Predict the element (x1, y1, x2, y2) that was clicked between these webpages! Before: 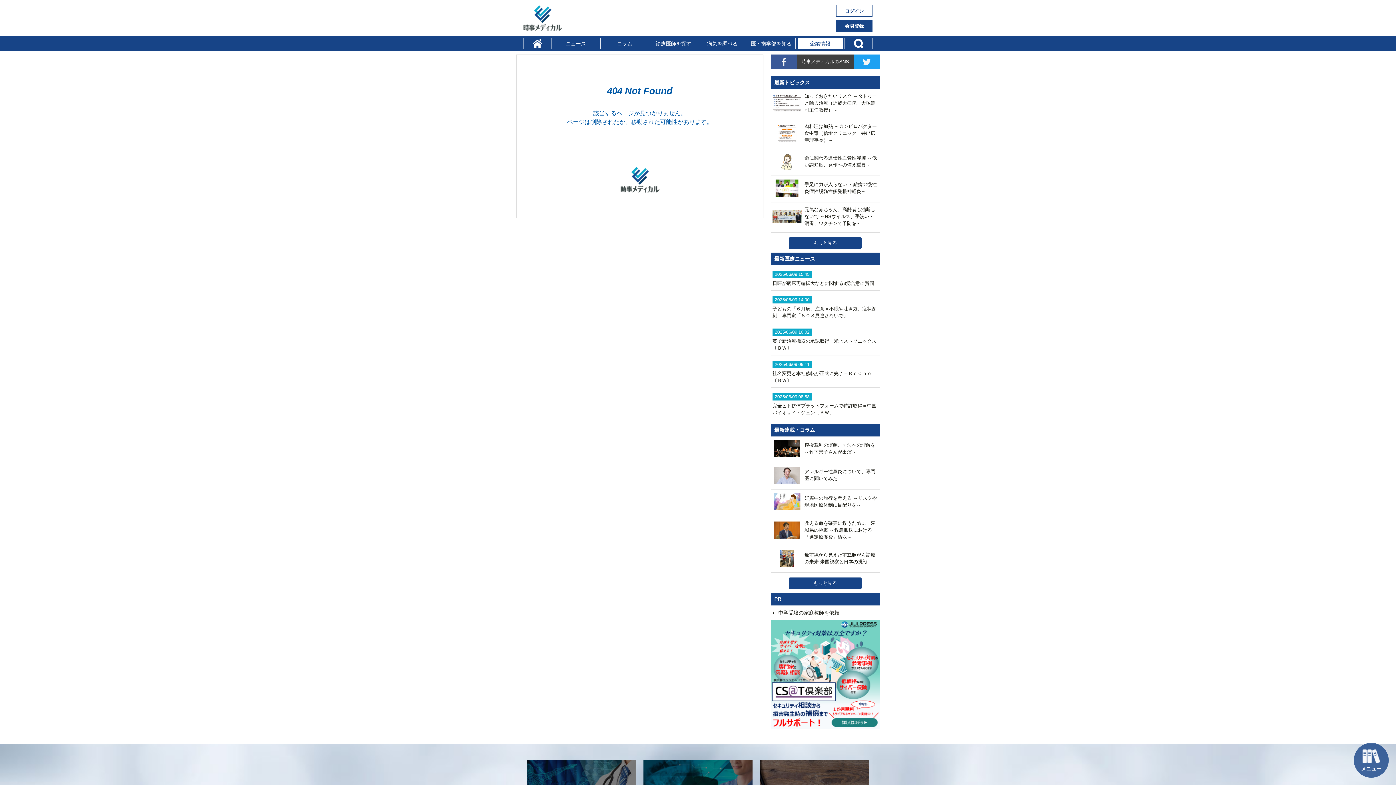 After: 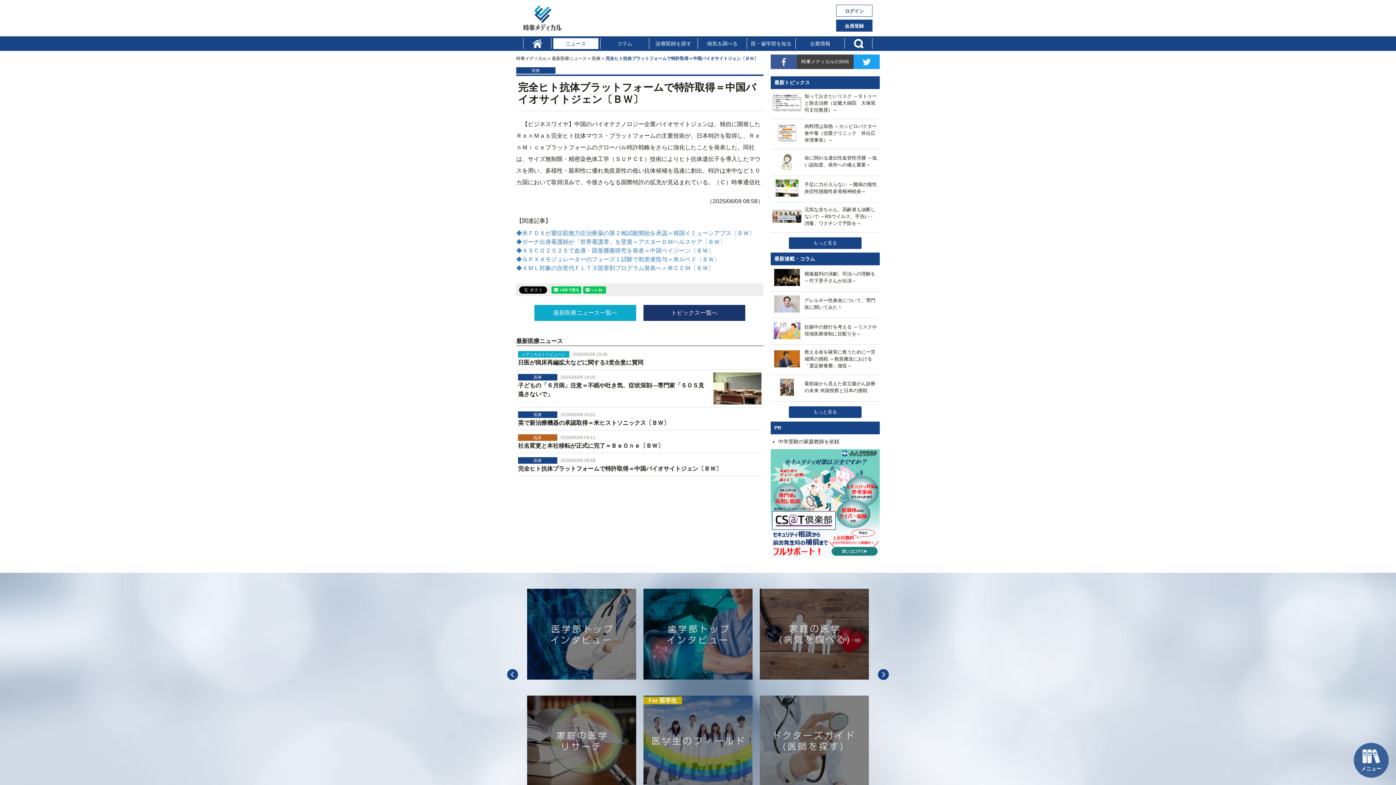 Action: bbox: (772, 393, 878, 416) label: 2025/06/09 08:58

完全ヒト抗体プラットフォームで特許取得＝中国バイオサイトジェン〔ＢＷ〕